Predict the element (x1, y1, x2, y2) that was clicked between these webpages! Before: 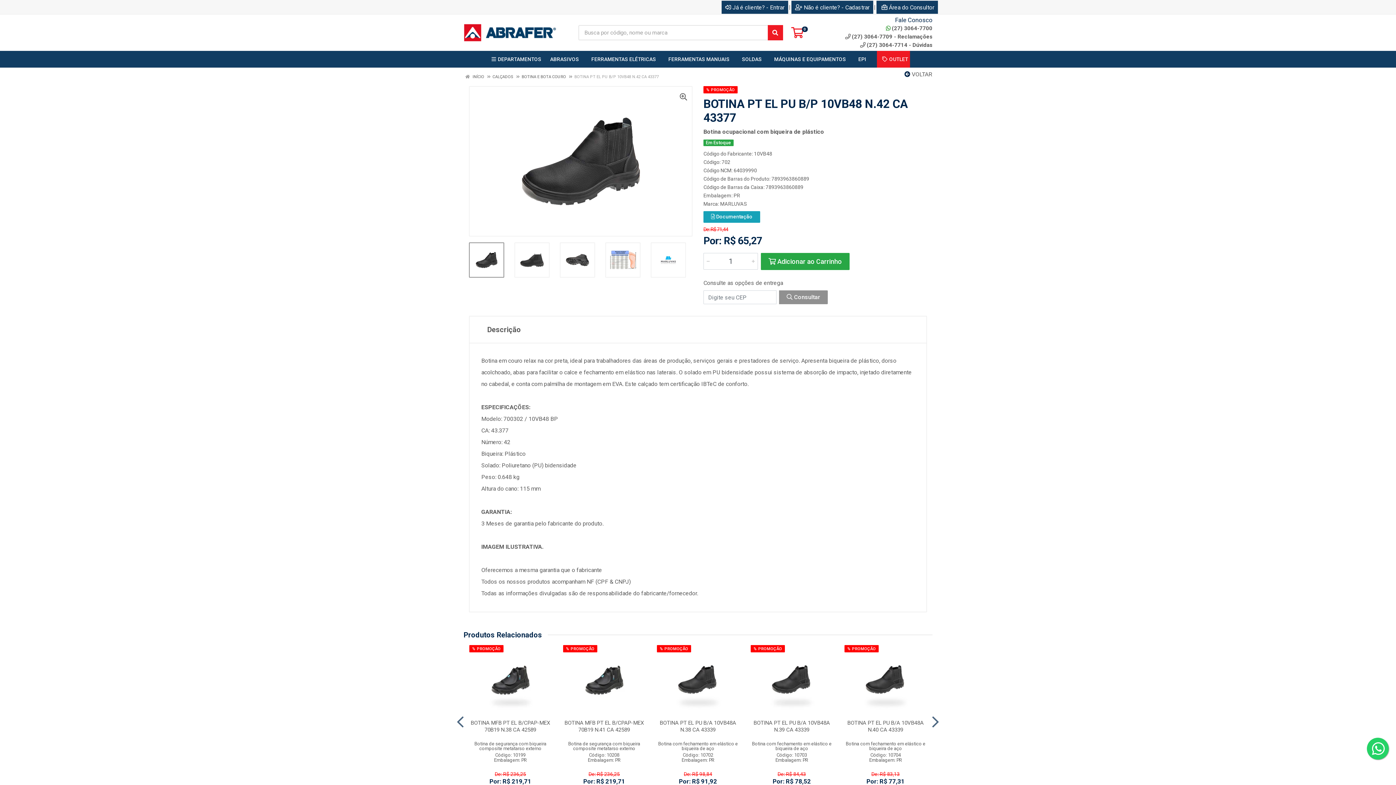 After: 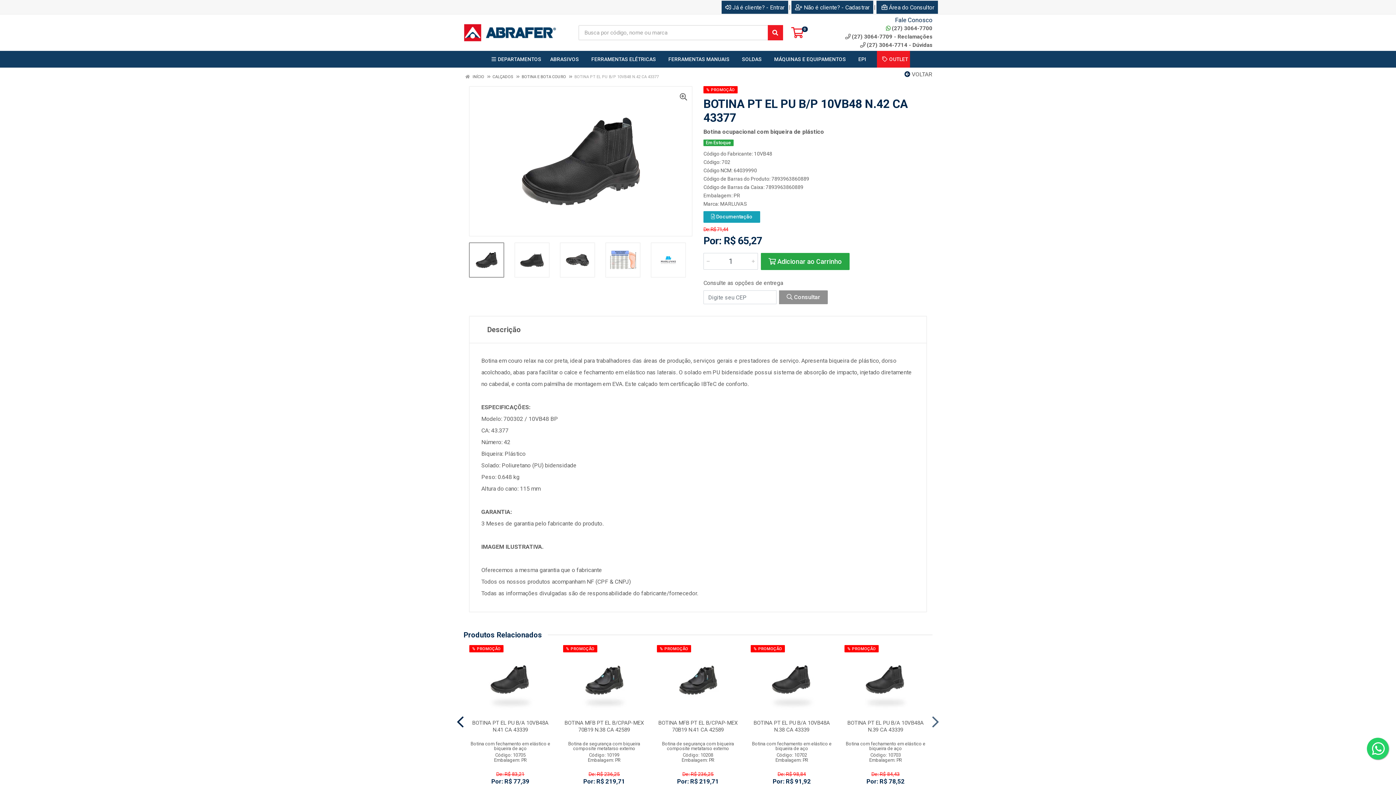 Action: label: Navegar bbox: (456, 711, 464, 733)